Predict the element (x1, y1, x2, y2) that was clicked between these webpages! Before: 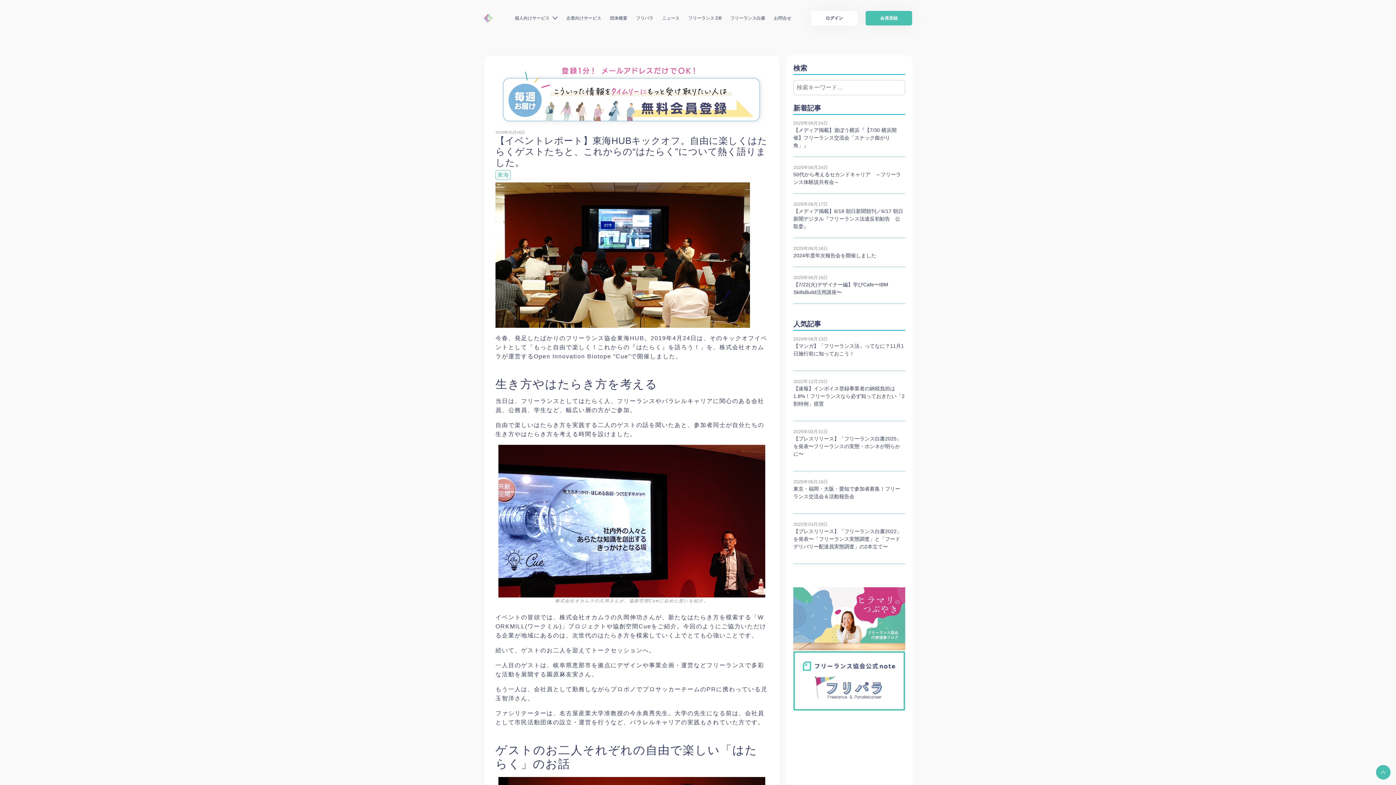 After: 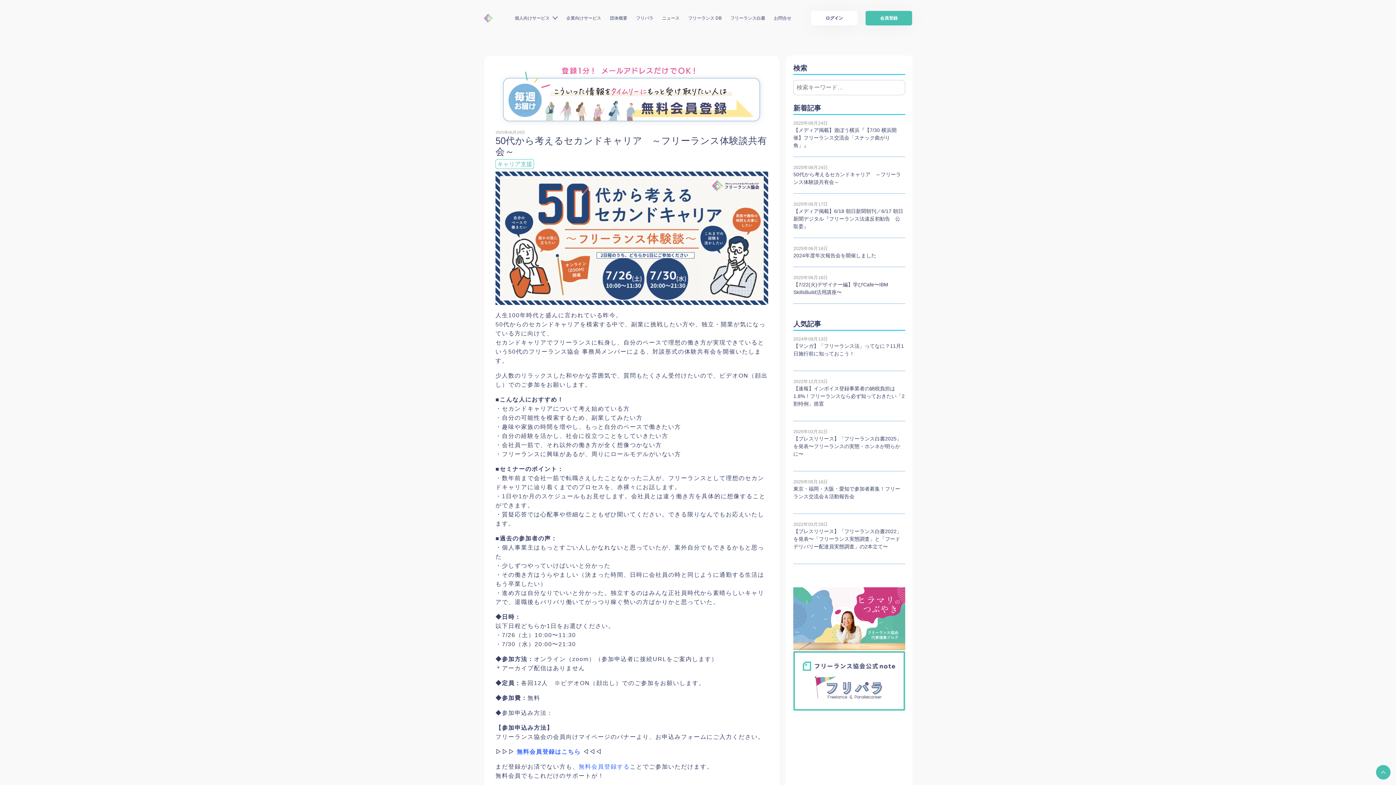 Action: bbox: (793, 170, 905, 186) label: 50代から考えるセカンドキャリア　～フリーランス体験談共有会～